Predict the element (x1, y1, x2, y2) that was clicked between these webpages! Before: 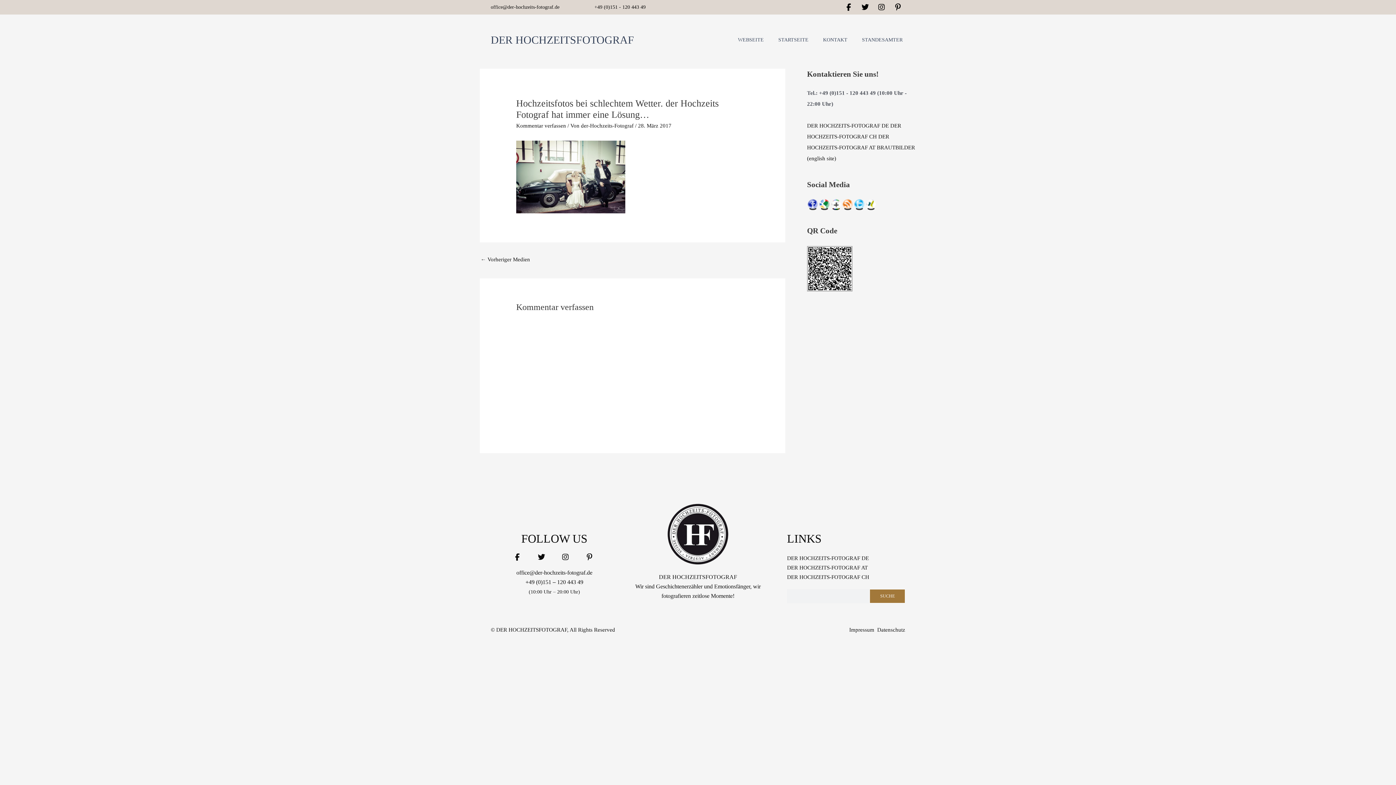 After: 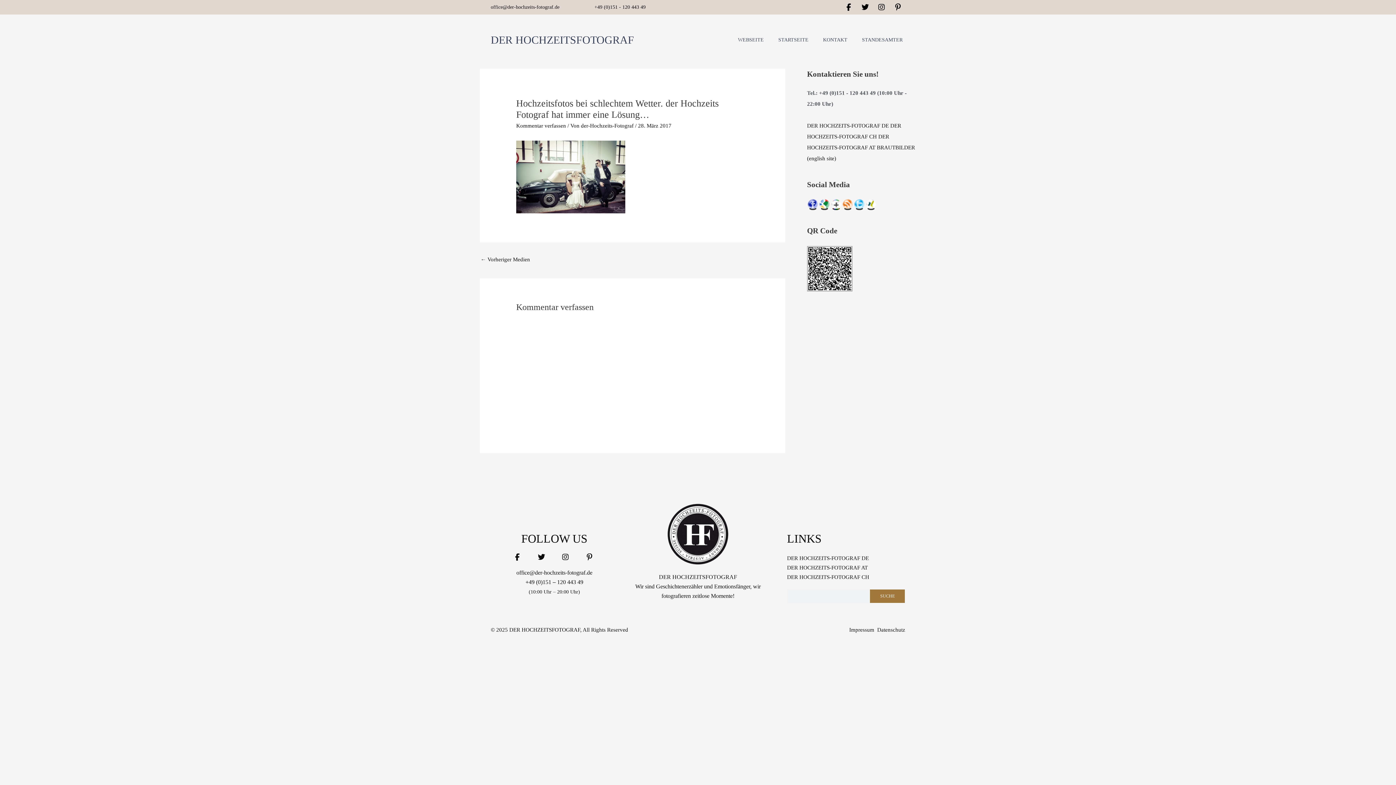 Action: bbox: (818, 200, 830, 206)